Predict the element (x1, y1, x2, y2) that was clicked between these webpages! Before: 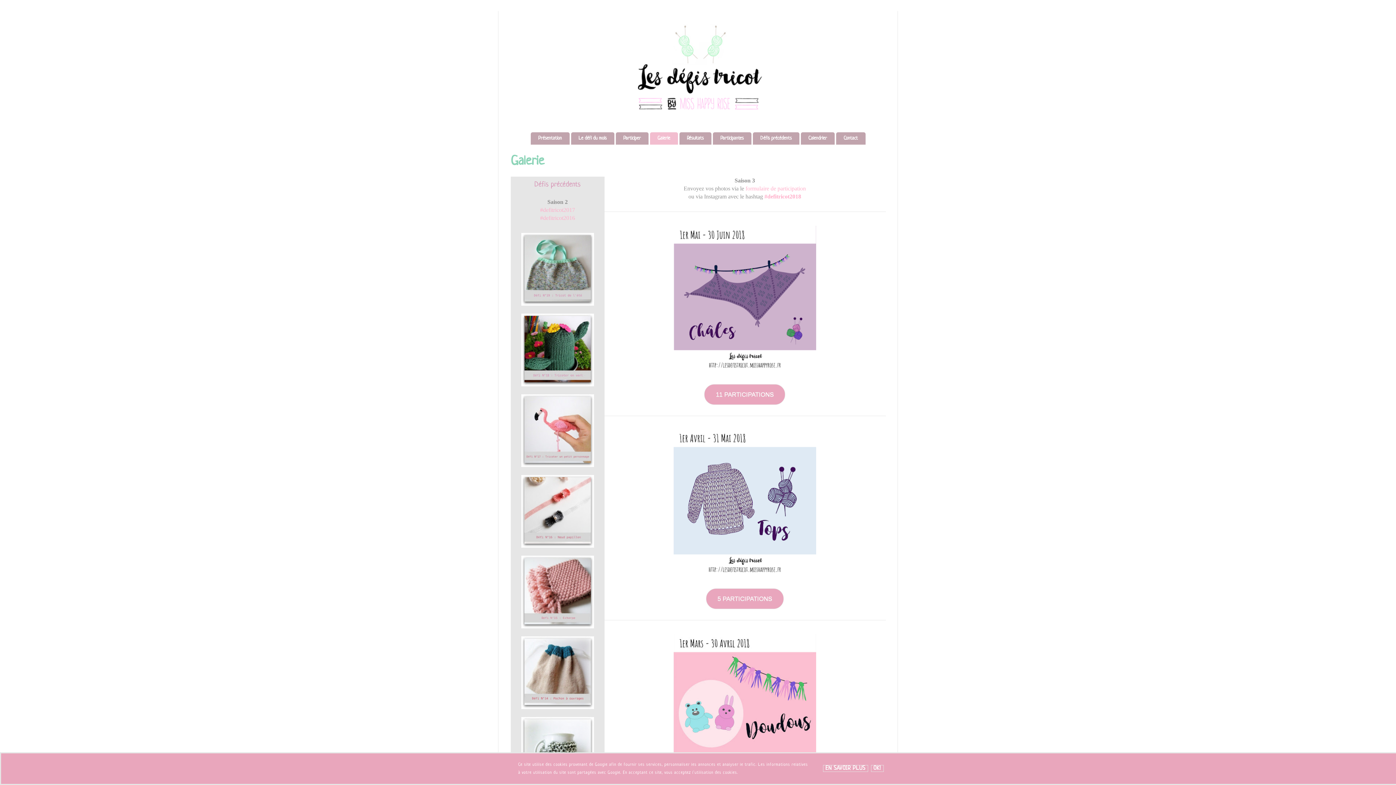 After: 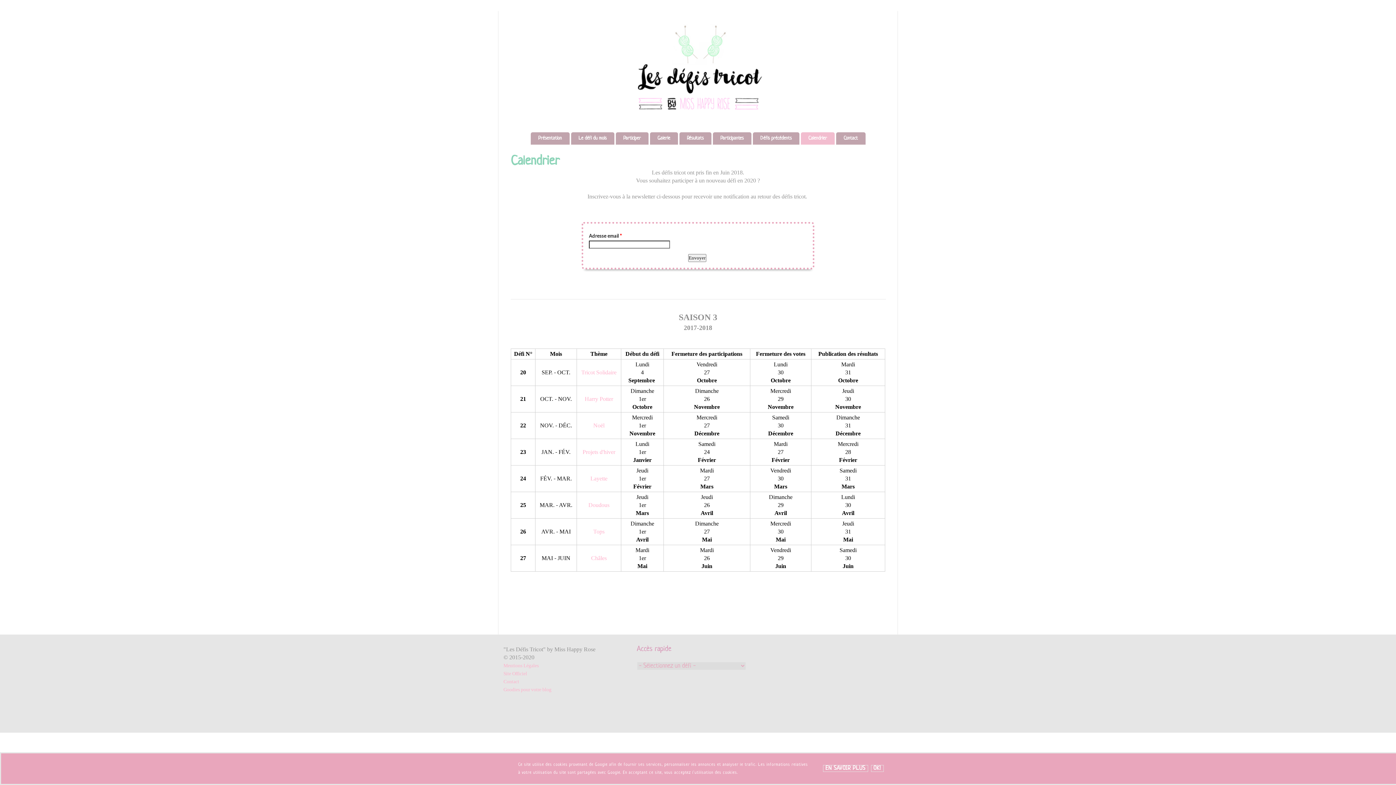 Action: bbox: (800, 132, 834, 144) label: Calendrier